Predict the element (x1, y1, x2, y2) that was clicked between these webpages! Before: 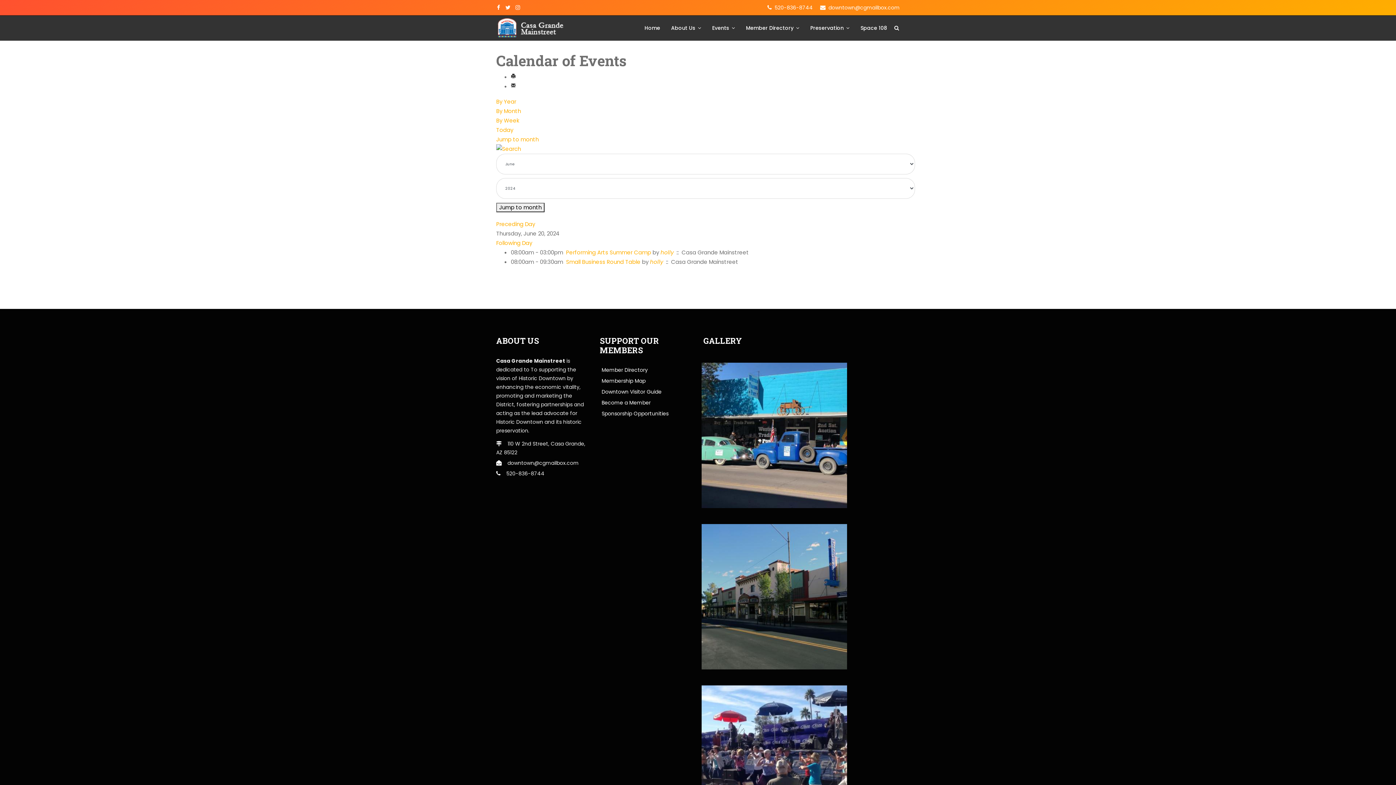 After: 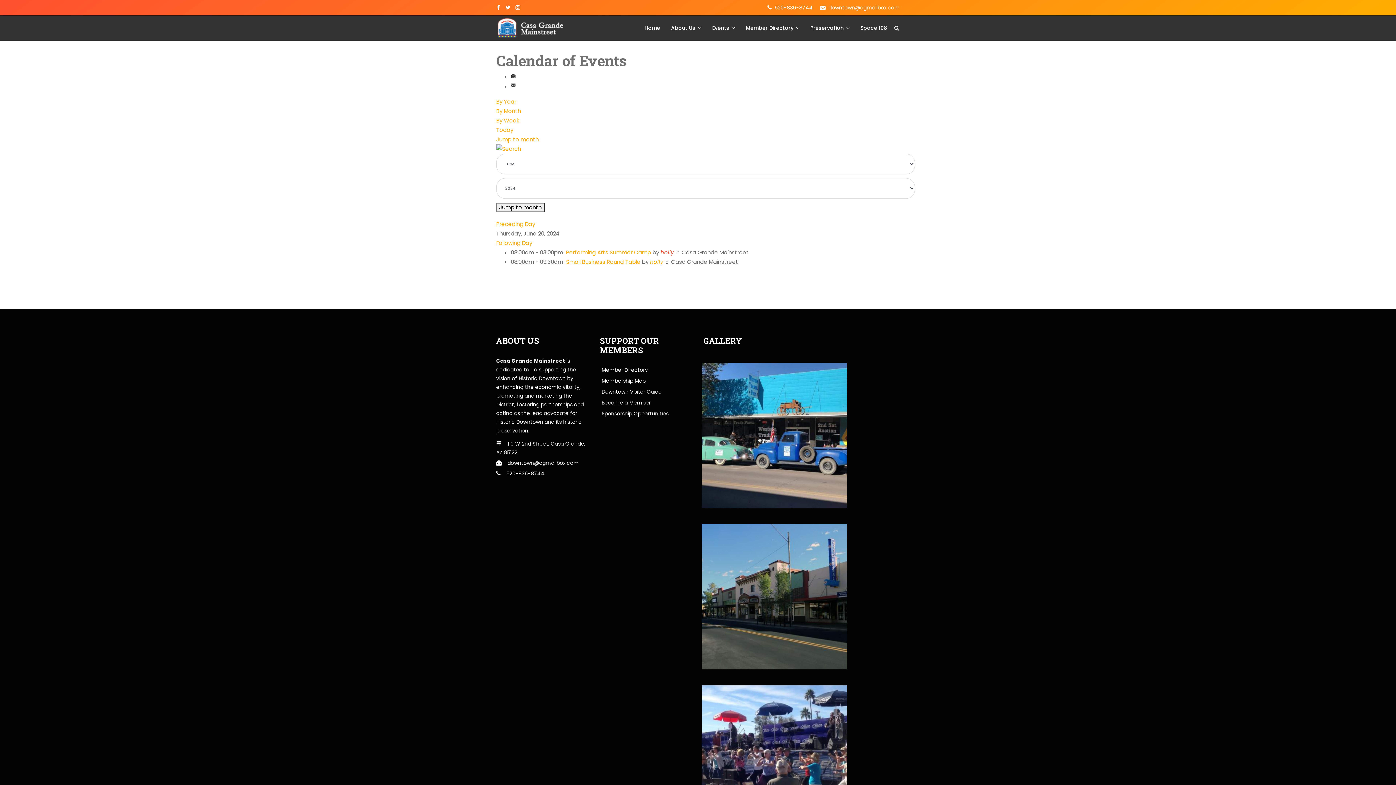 Action: label: holly bbox: (660, 248, 673, 256)